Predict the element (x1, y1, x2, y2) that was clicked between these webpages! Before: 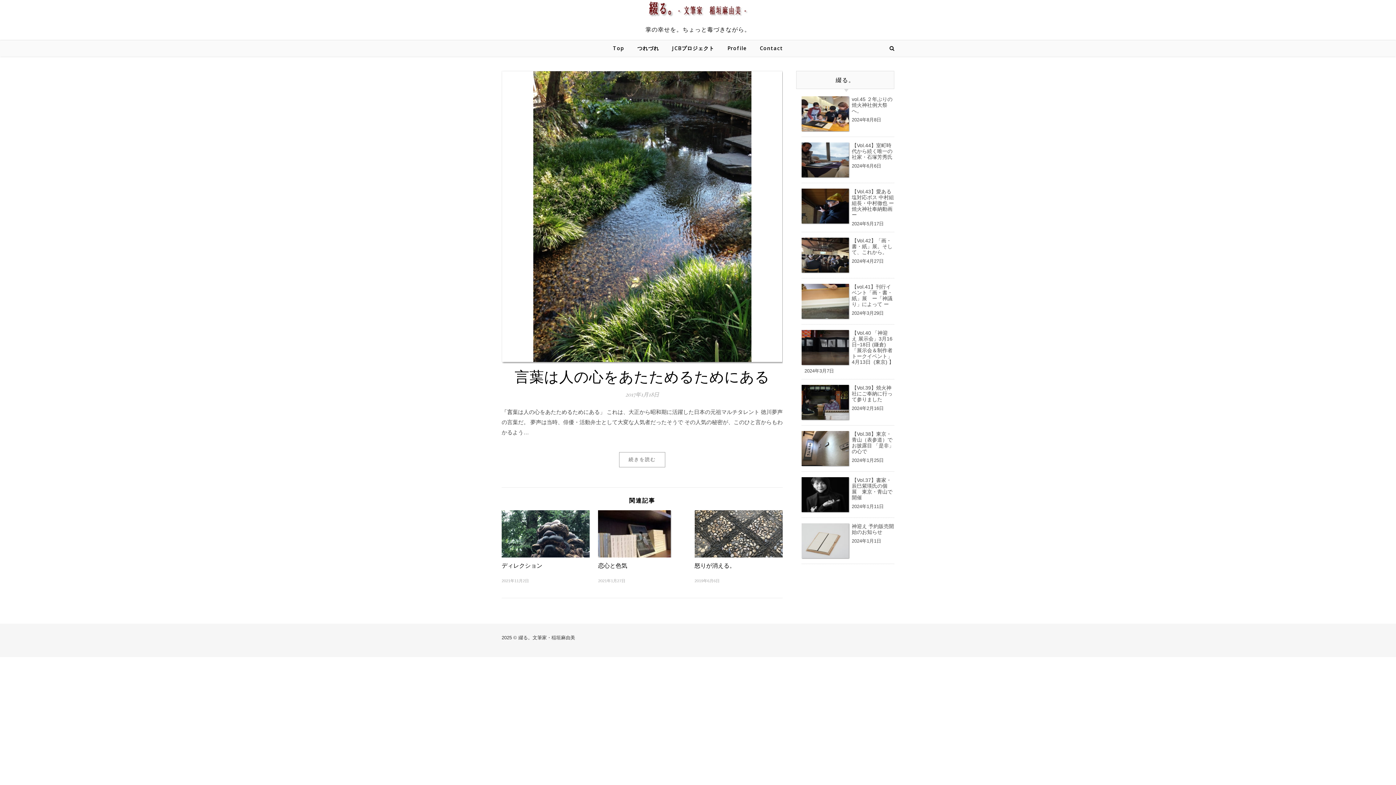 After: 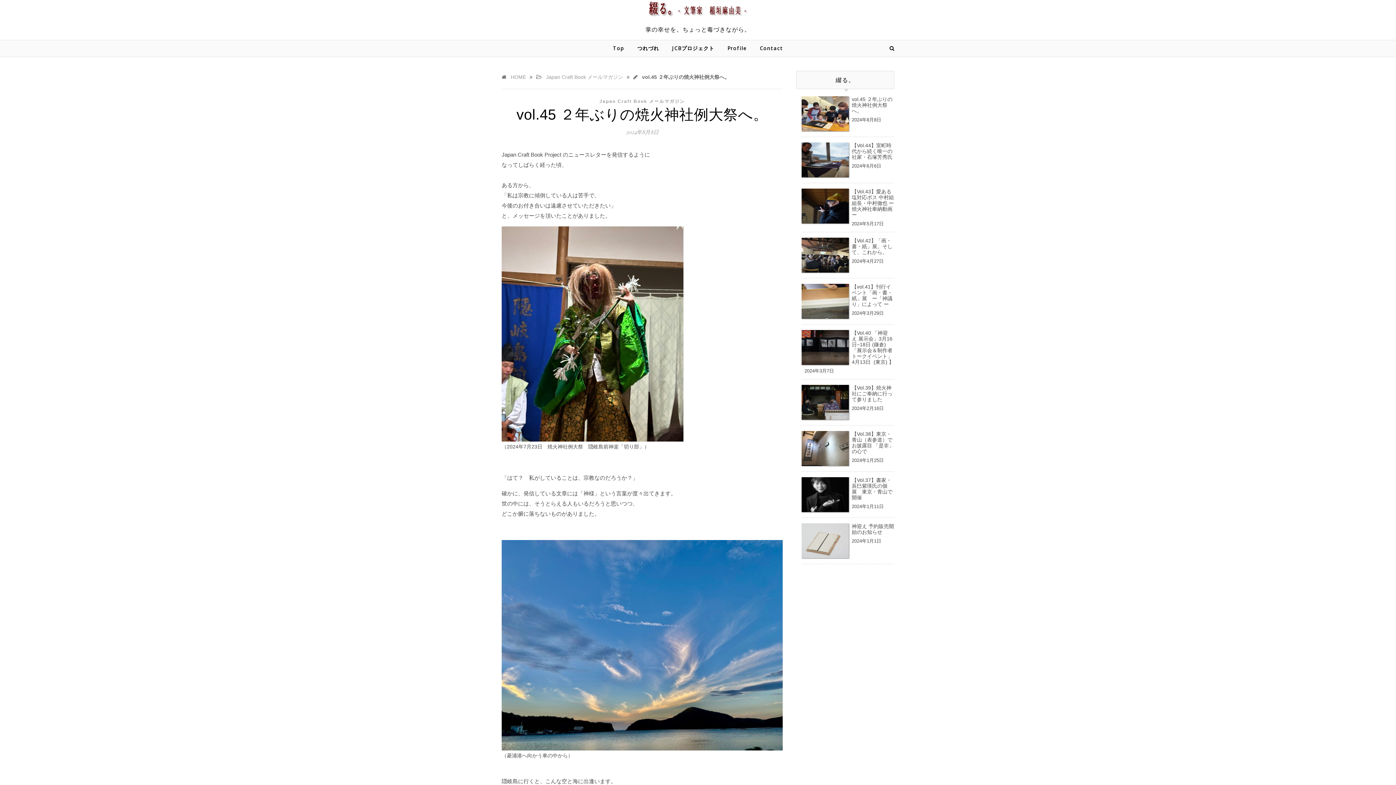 Action: label: vol.45 ２年ぶりの焼火神社例大祭へ。 bbox: (852, 96, 892, 113)